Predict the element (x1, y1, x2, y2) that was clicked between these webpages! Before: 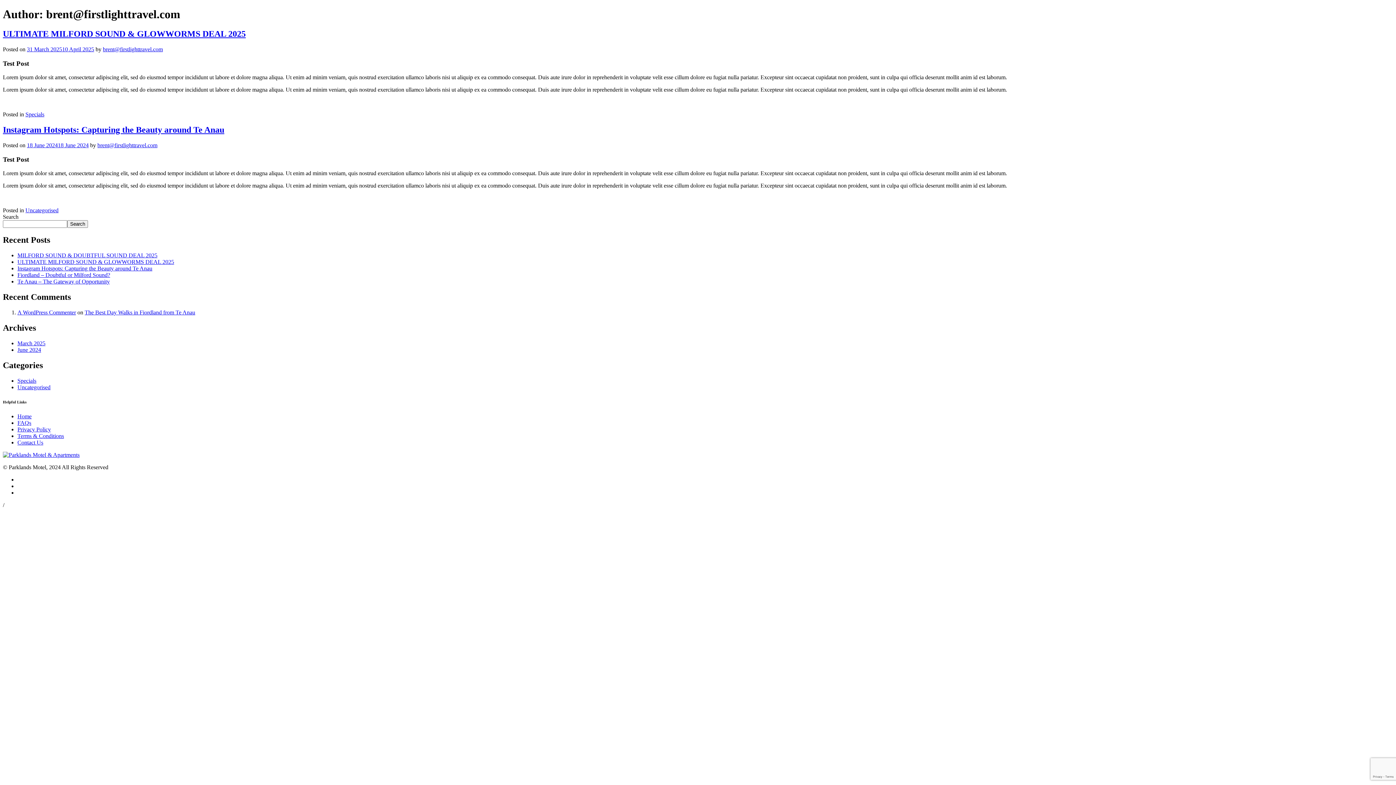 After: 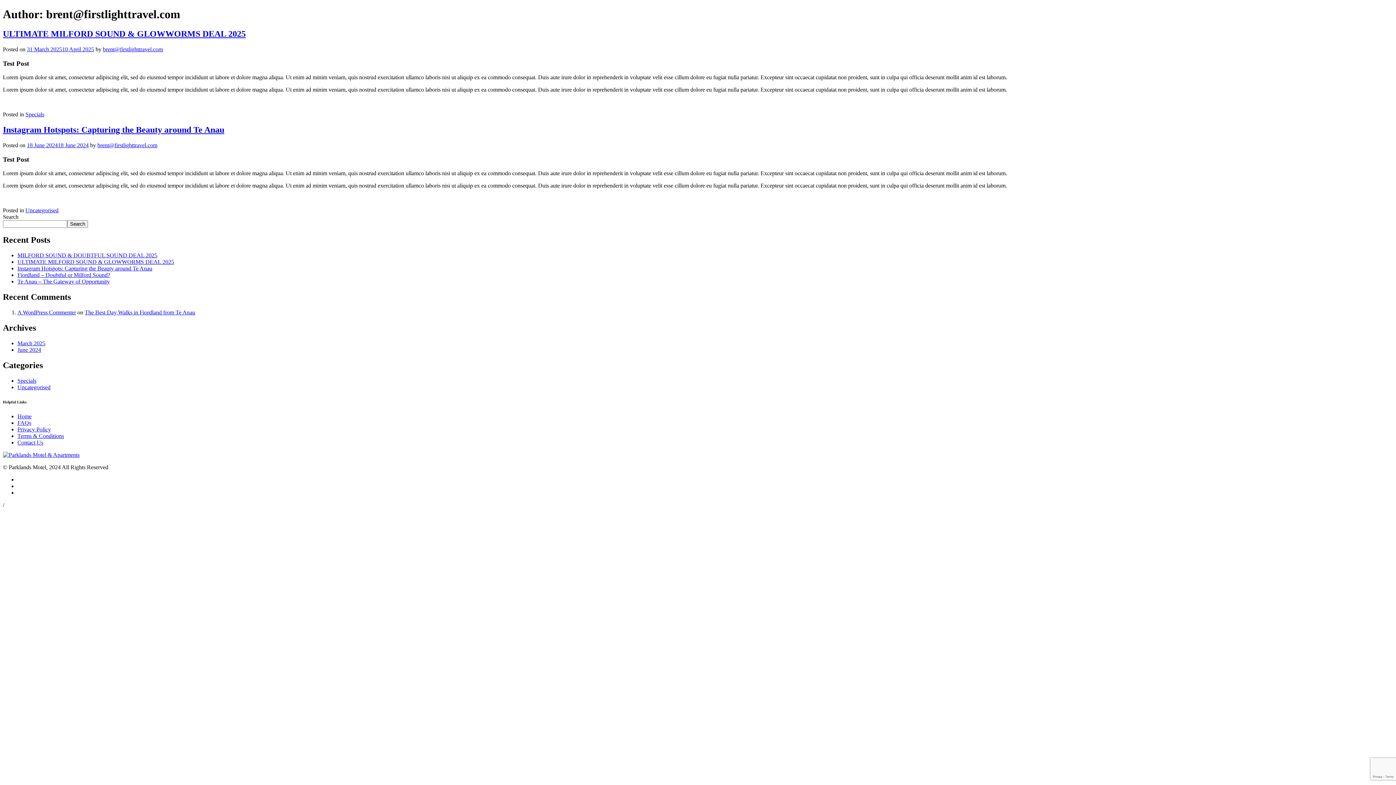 Action: bbox: (17, 476, 22, 482)